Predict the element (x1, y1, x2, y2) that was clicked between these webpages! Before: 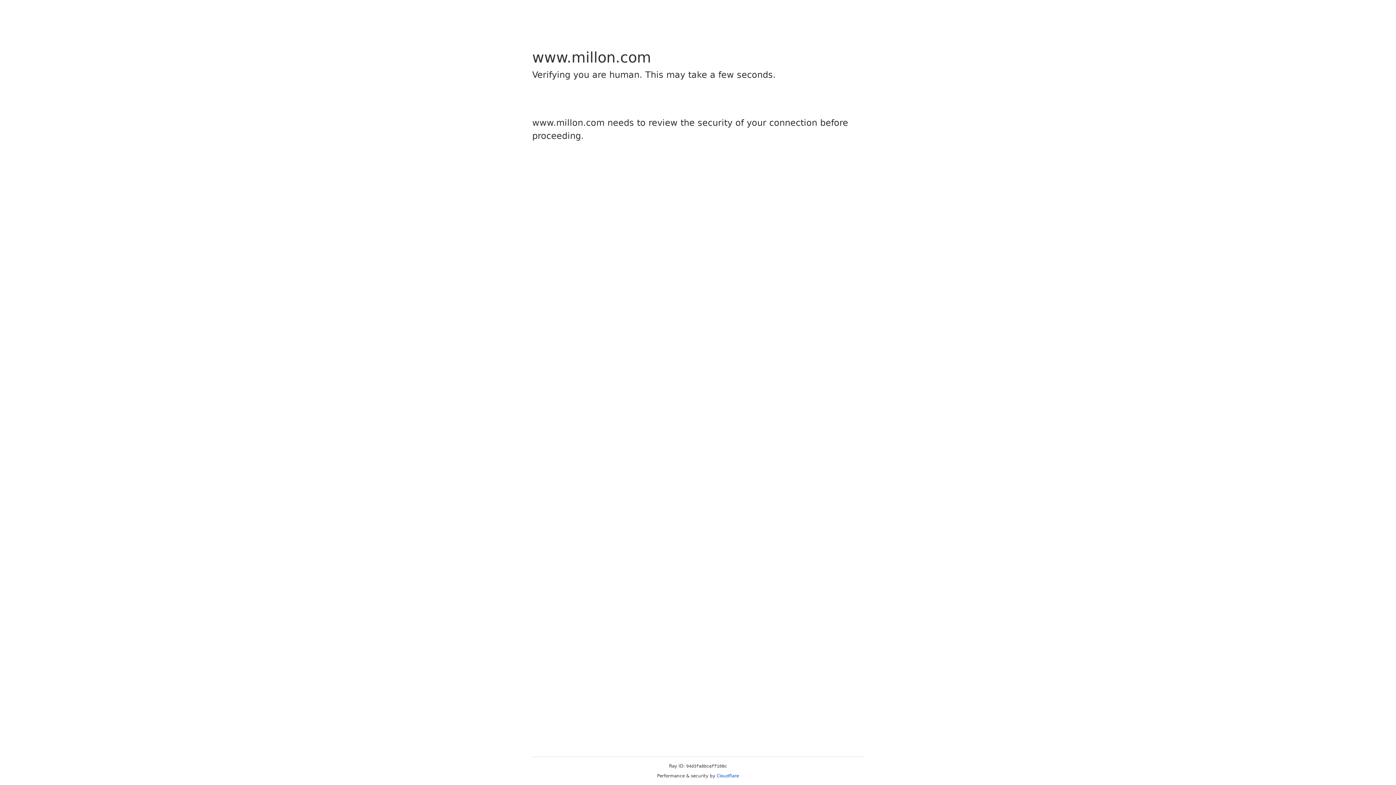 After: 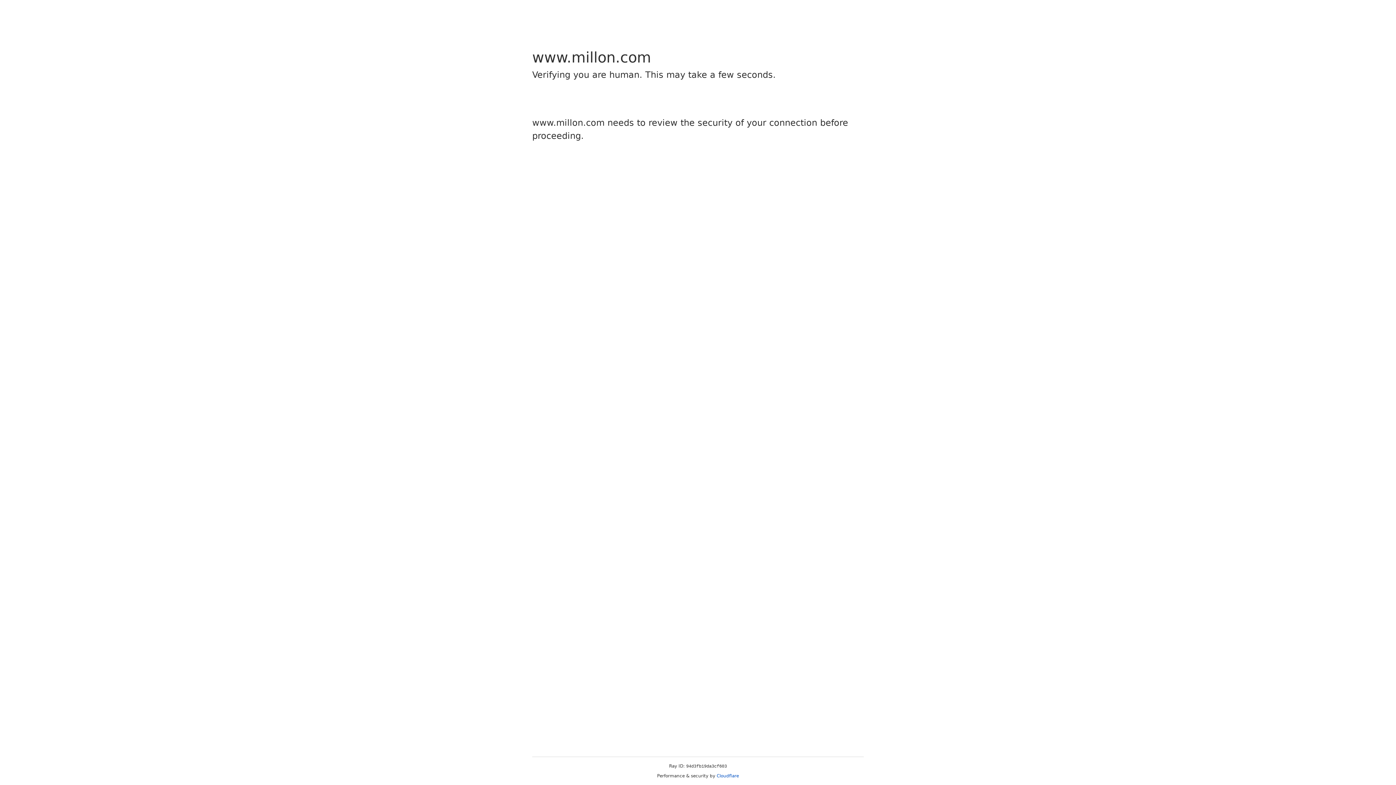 Action: label: Cloudflare bbox: (716, 773, 739, 778)